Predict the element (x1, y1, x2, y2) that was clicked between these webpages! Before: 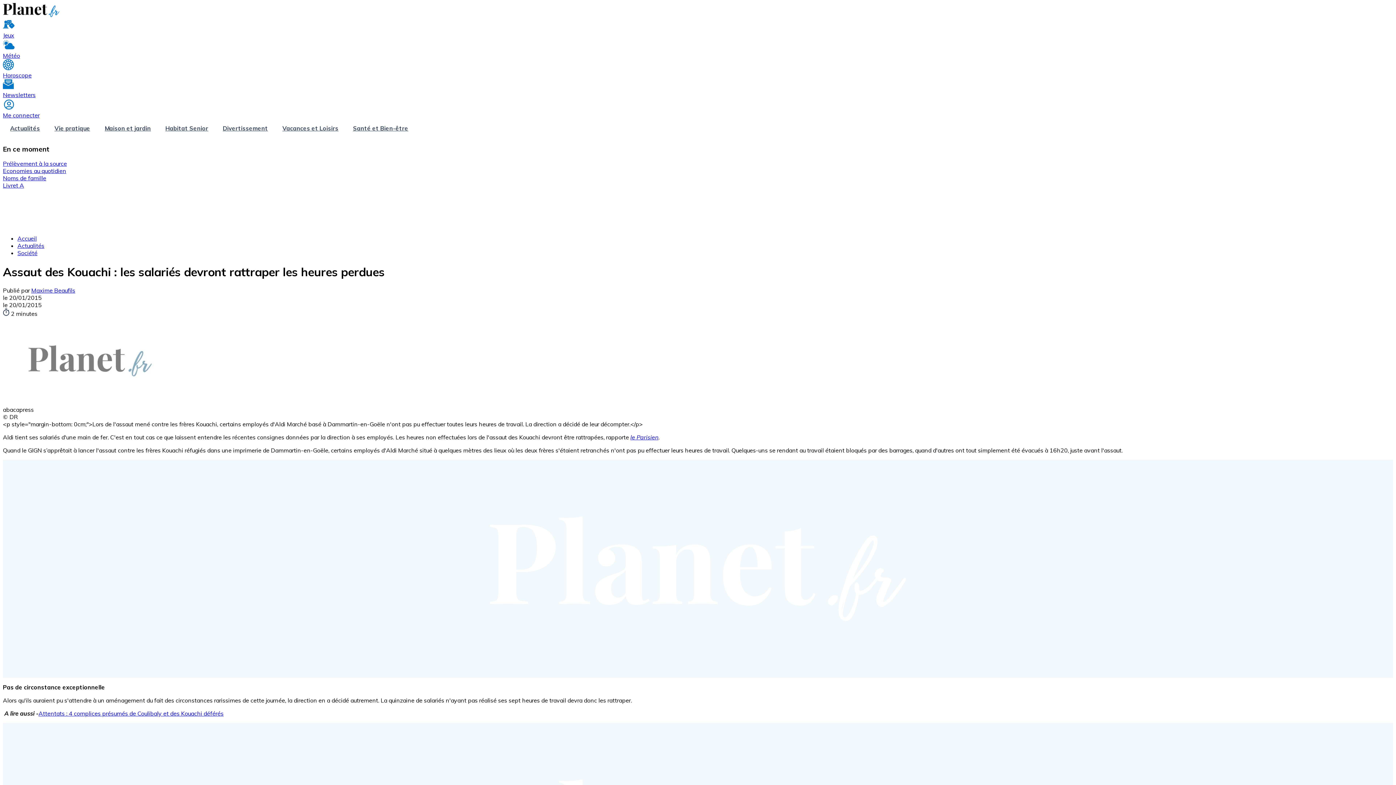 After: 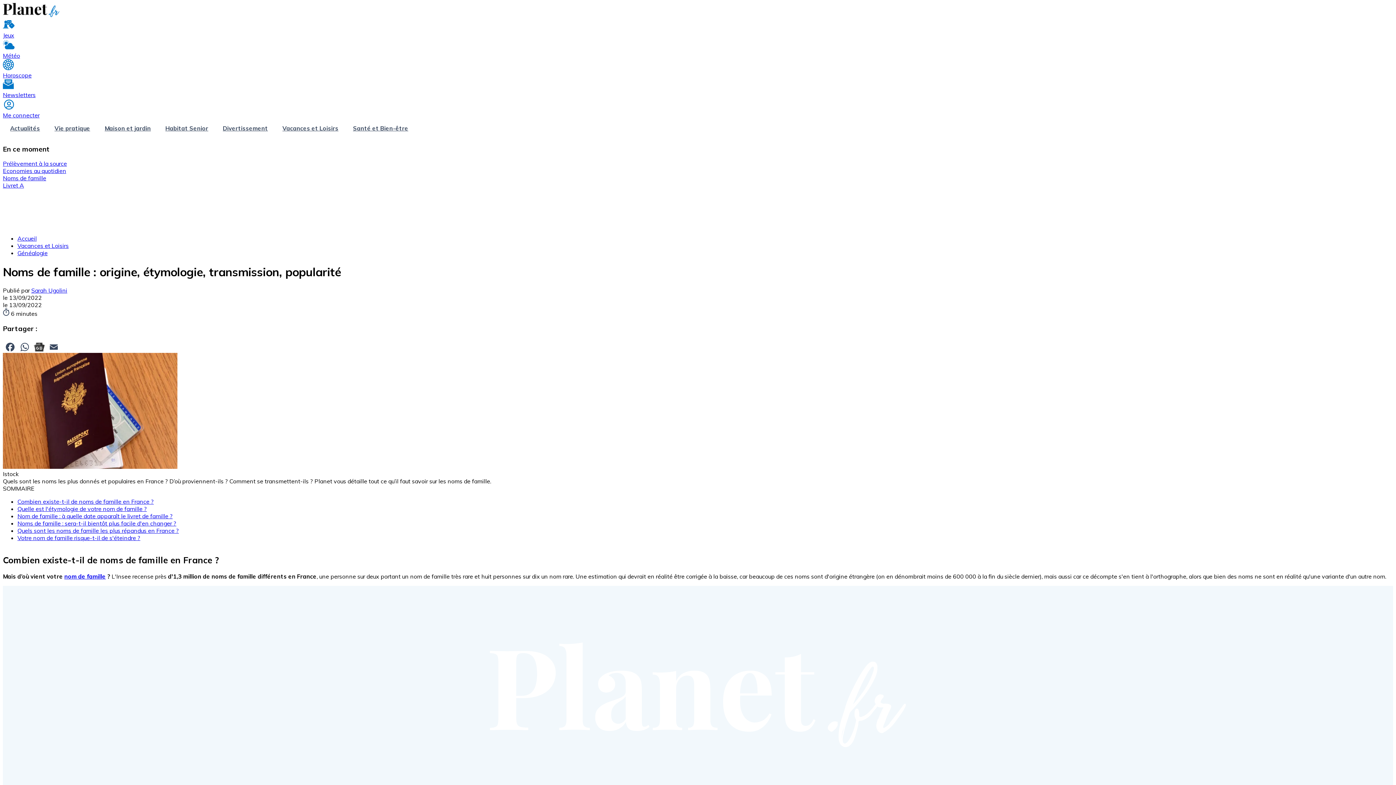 Action: label: Noms de famille bbox: (2, 174, 46, 181)